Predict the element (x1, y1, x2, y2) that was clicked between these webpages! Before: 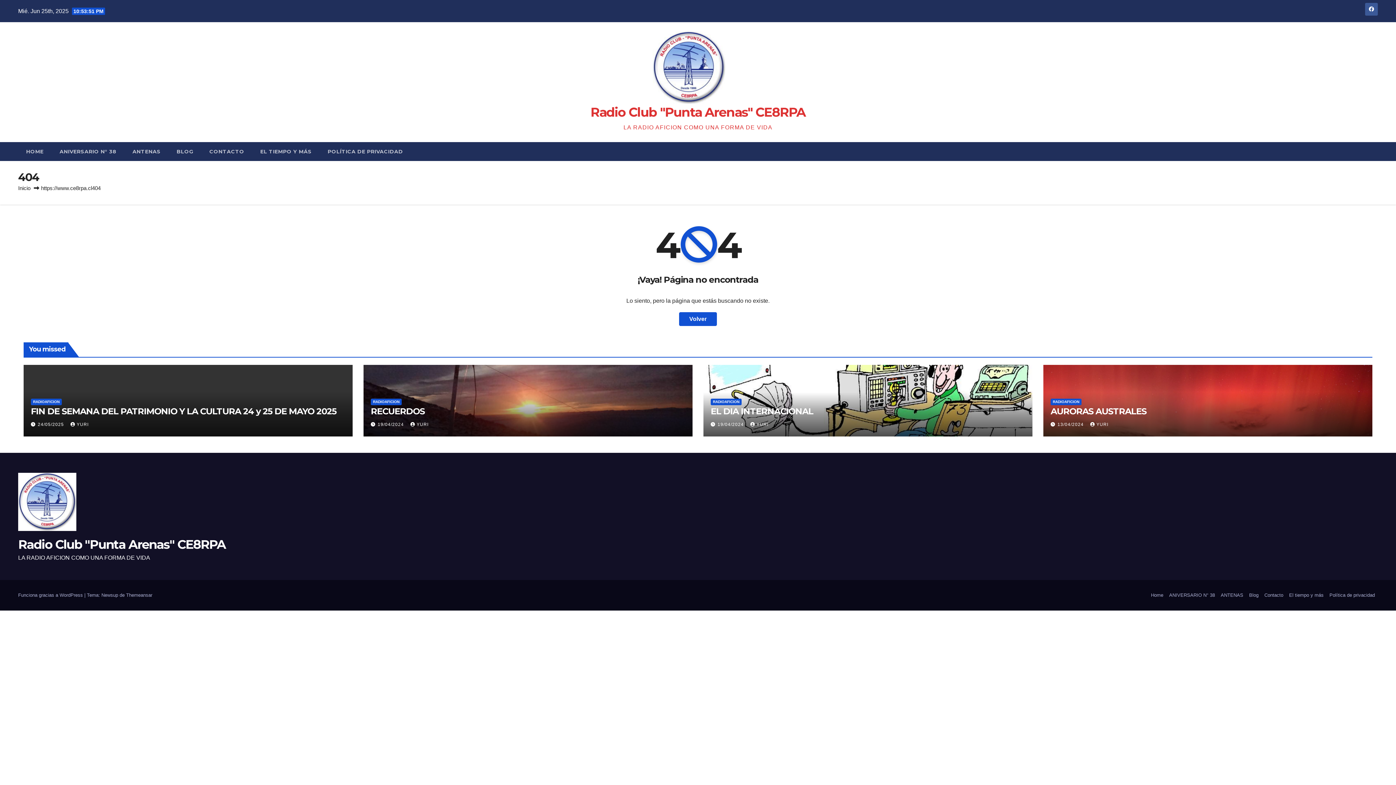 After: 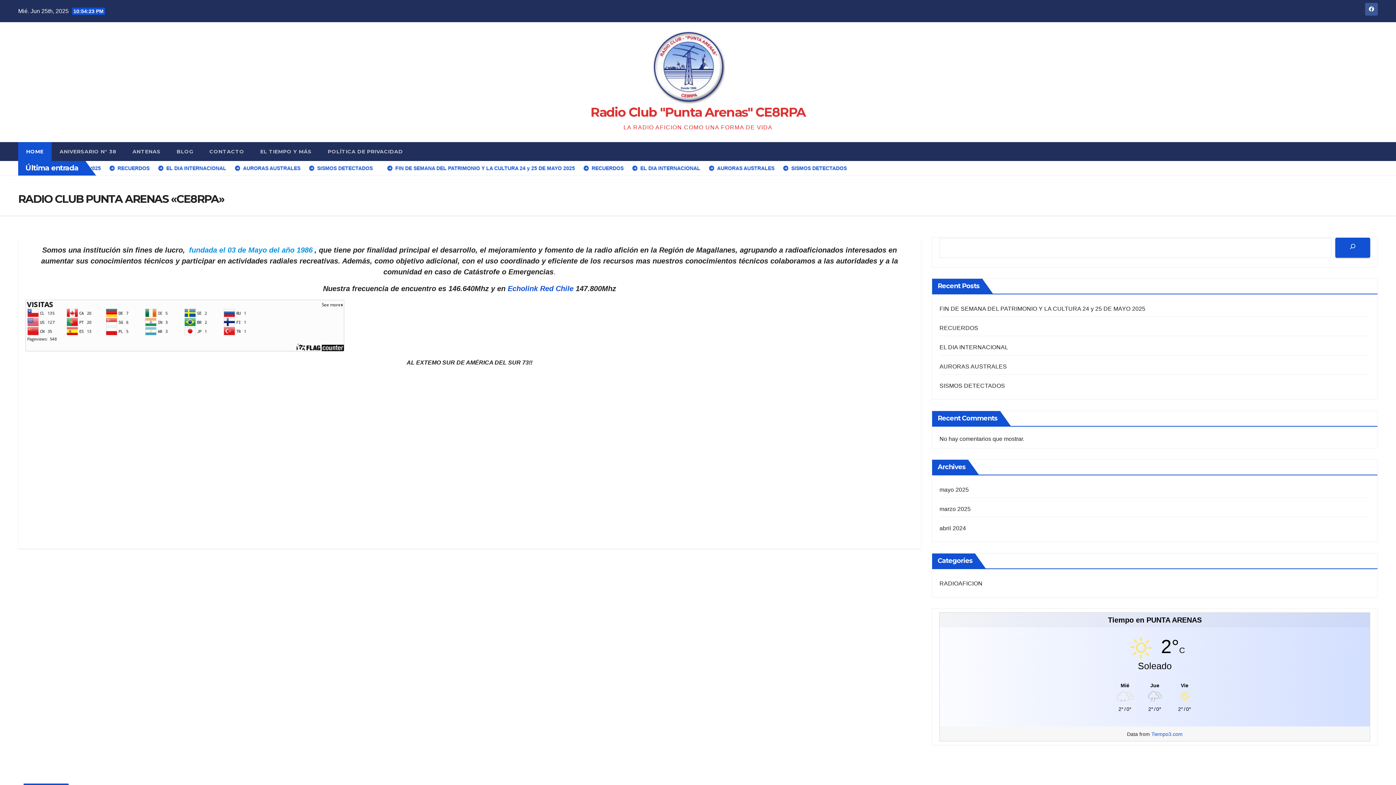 Action: bbox: (18, 185, 30, 191) label: Inicio